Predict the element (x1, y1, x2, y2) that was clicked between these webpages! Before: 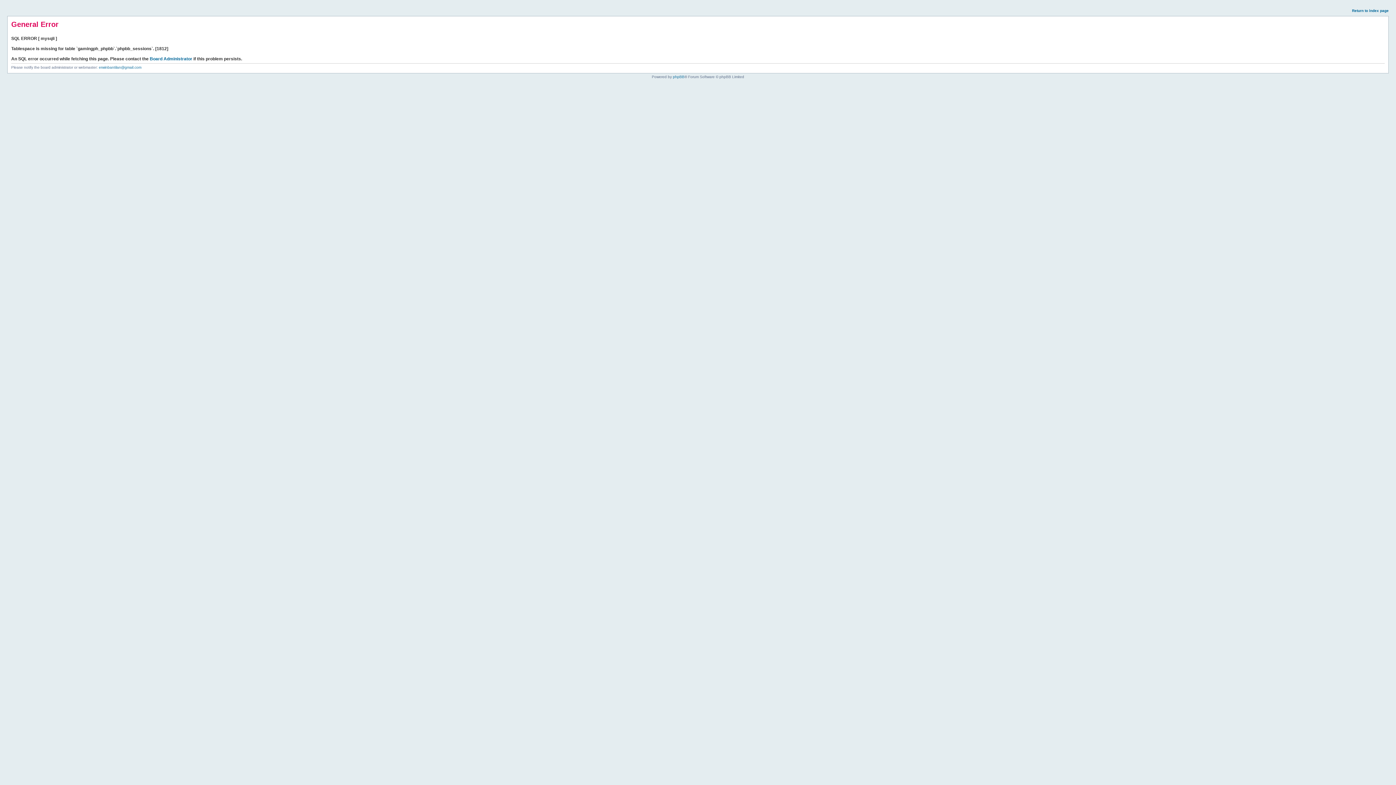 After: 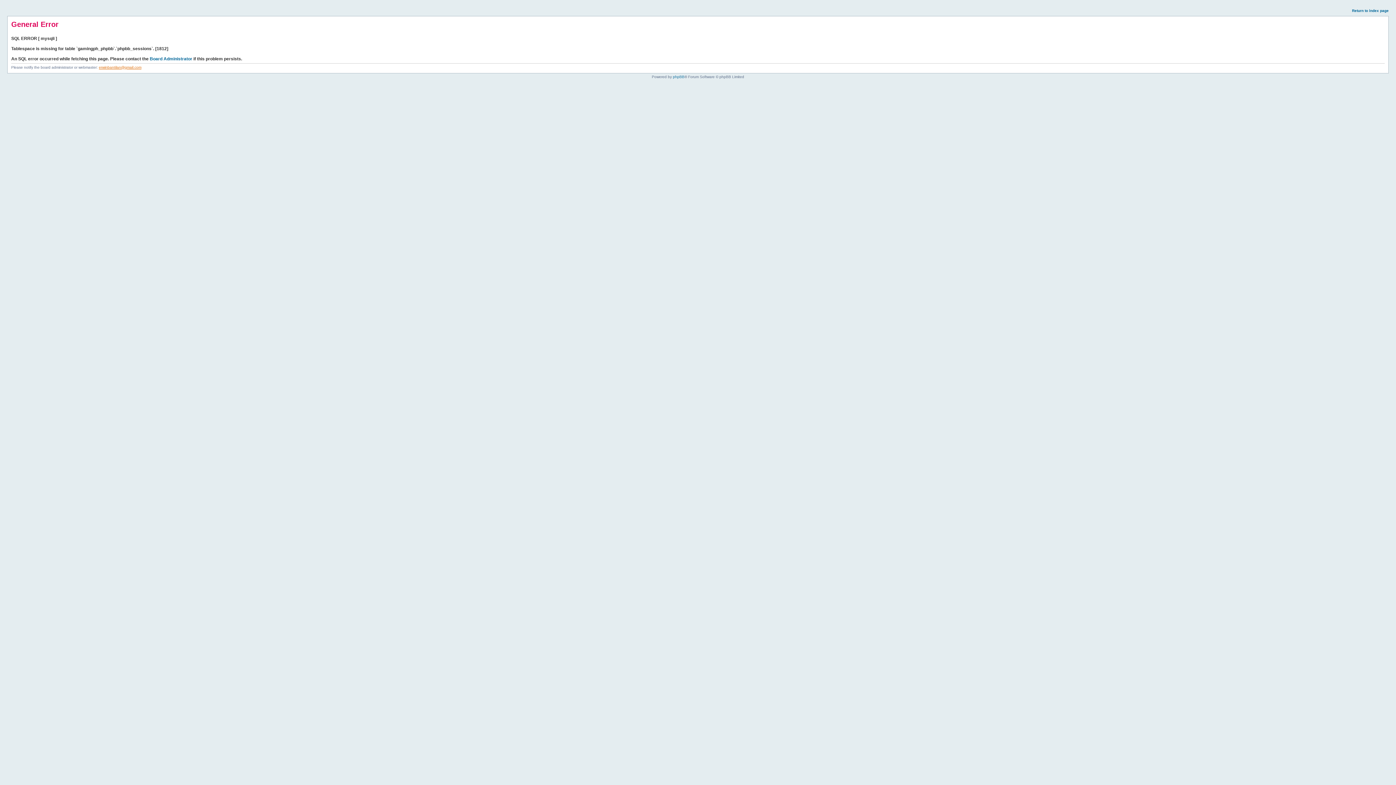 Action: label: erwinbantilan@gmail.com bbox: (98, 65, 141, 69)